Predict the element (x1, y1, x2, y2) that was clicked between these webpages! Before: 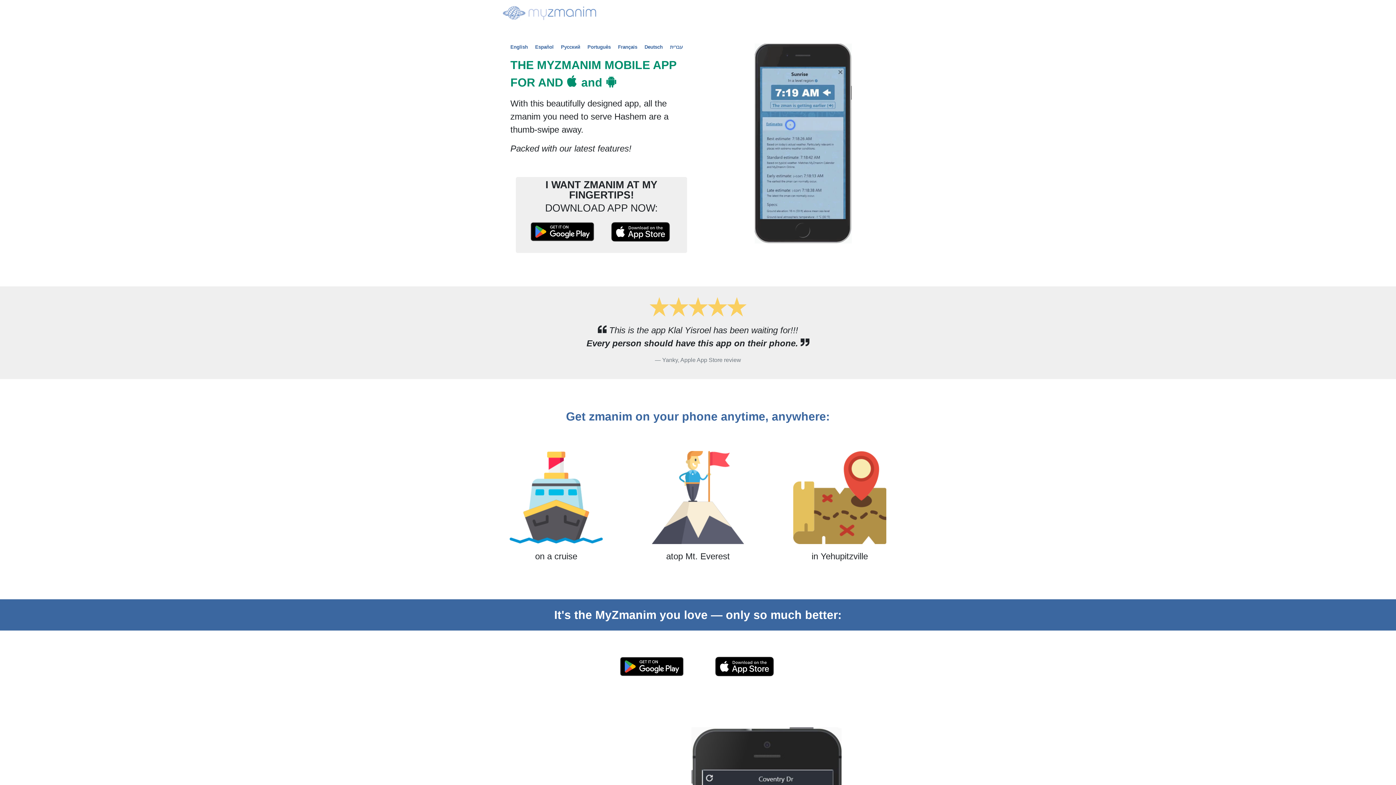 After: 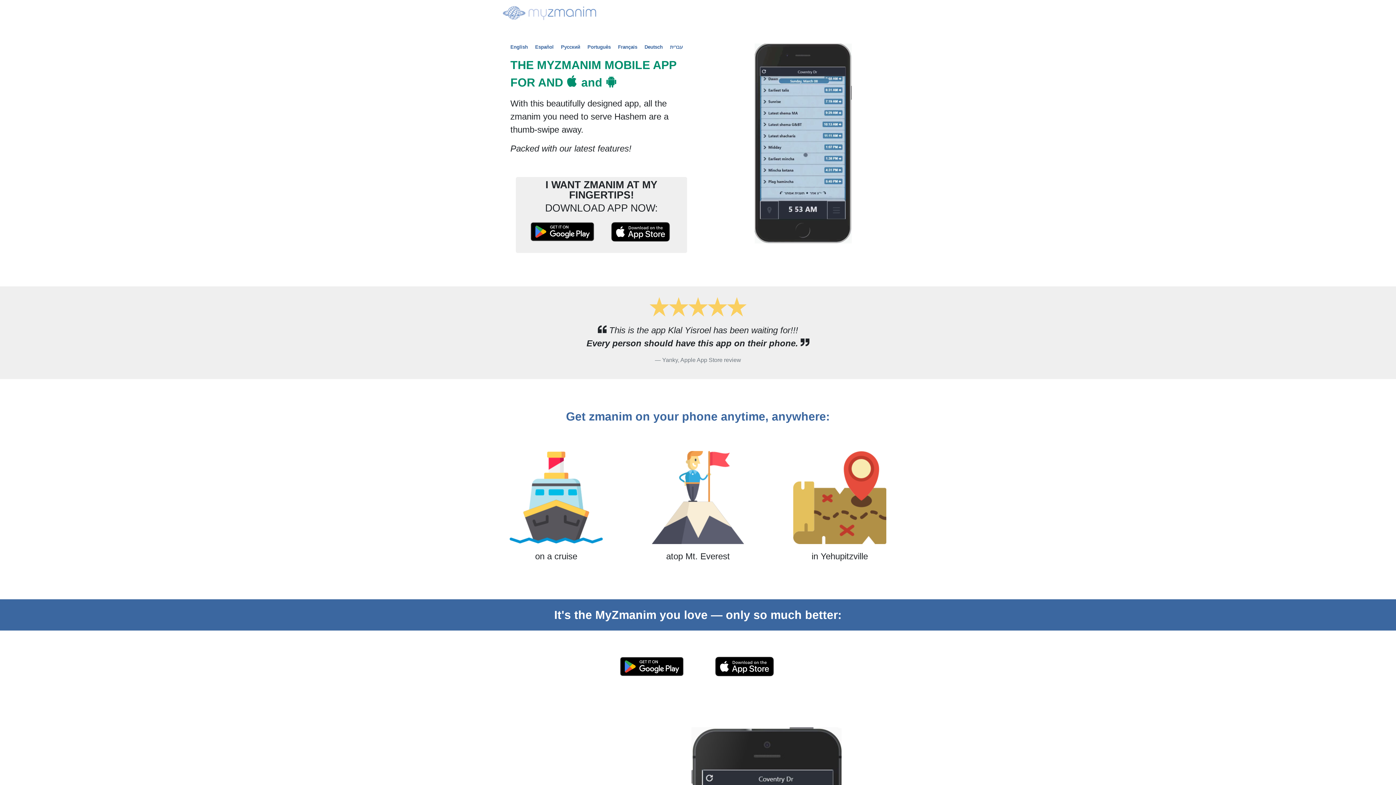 Action: bbox: (510, 44, 528, 49) label: English